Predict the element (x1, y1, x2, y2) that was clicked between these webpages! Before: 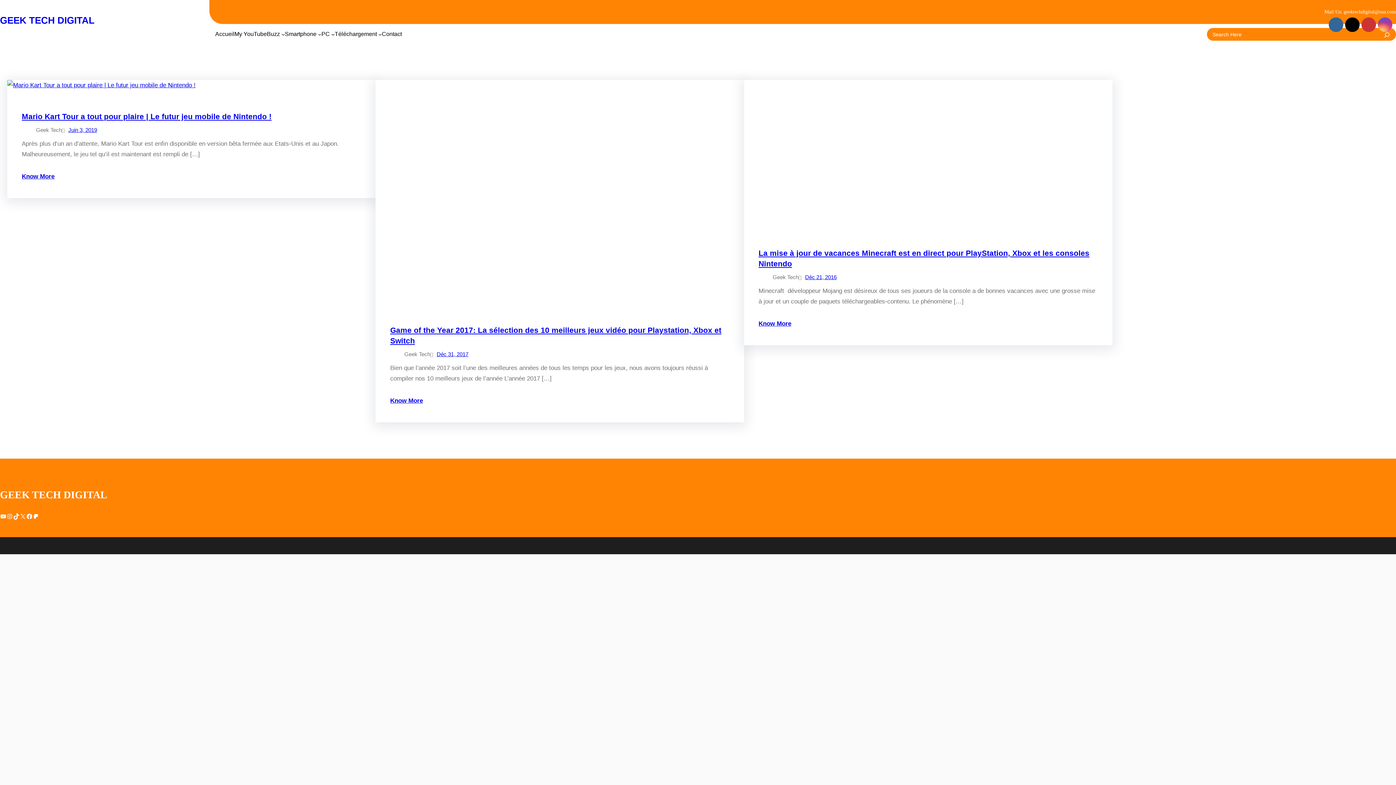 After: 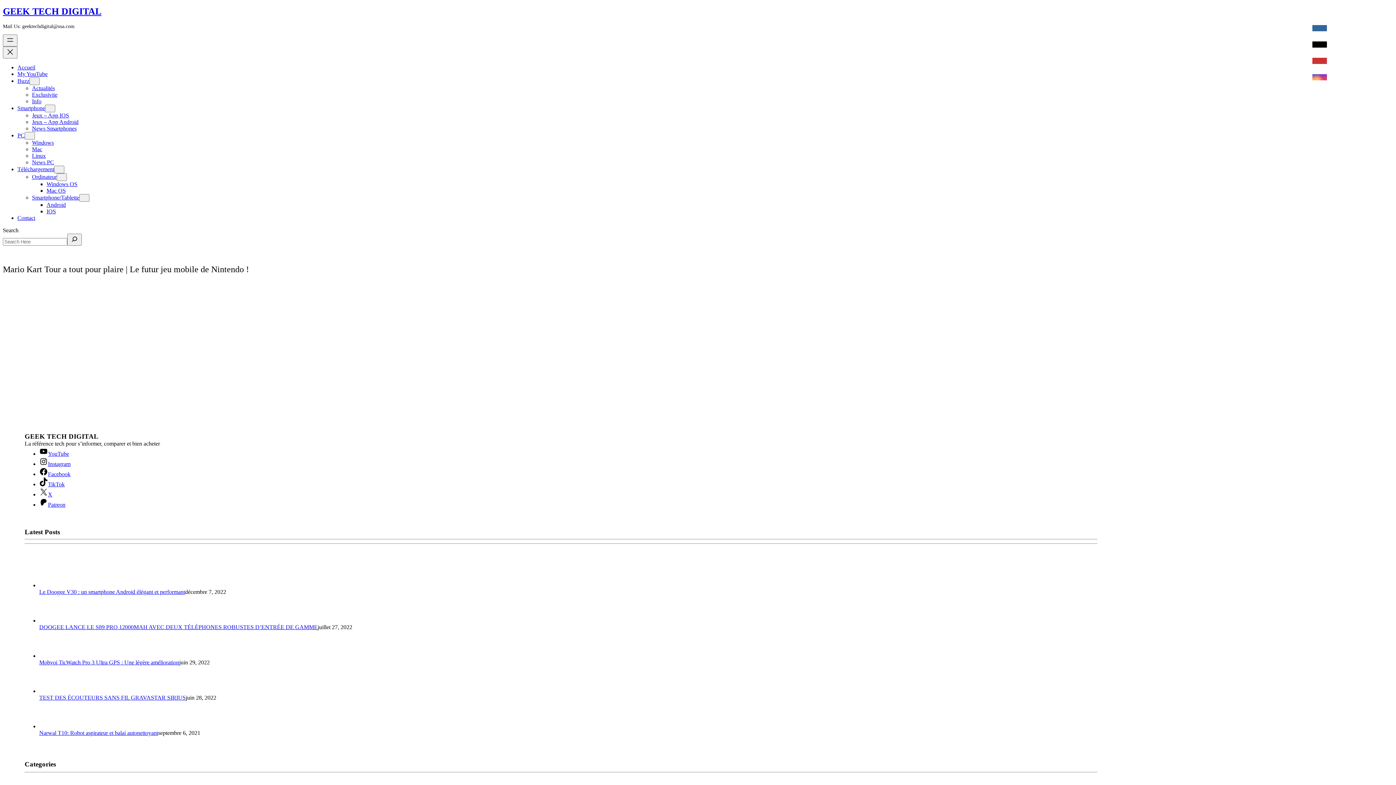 Action: bbox: (7, 79, 375, 90)